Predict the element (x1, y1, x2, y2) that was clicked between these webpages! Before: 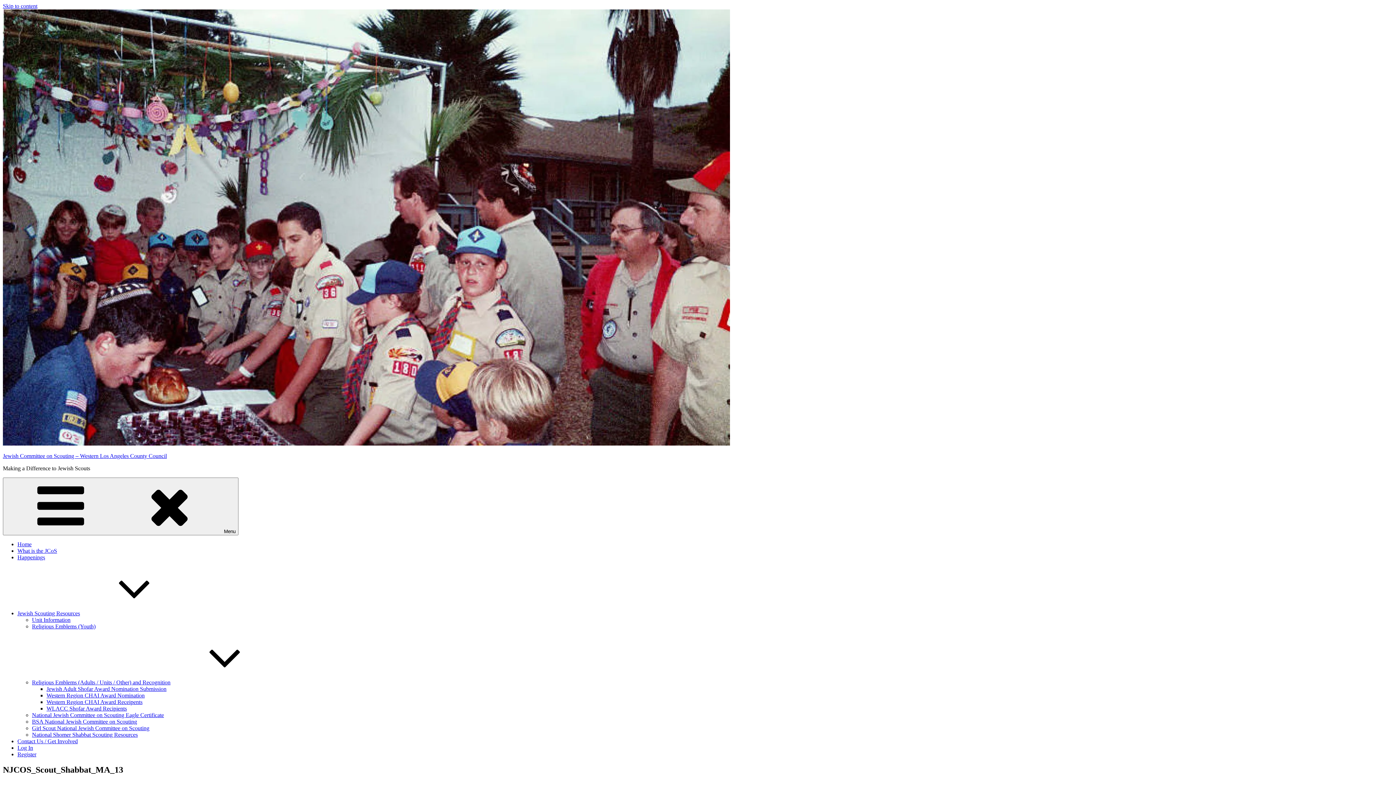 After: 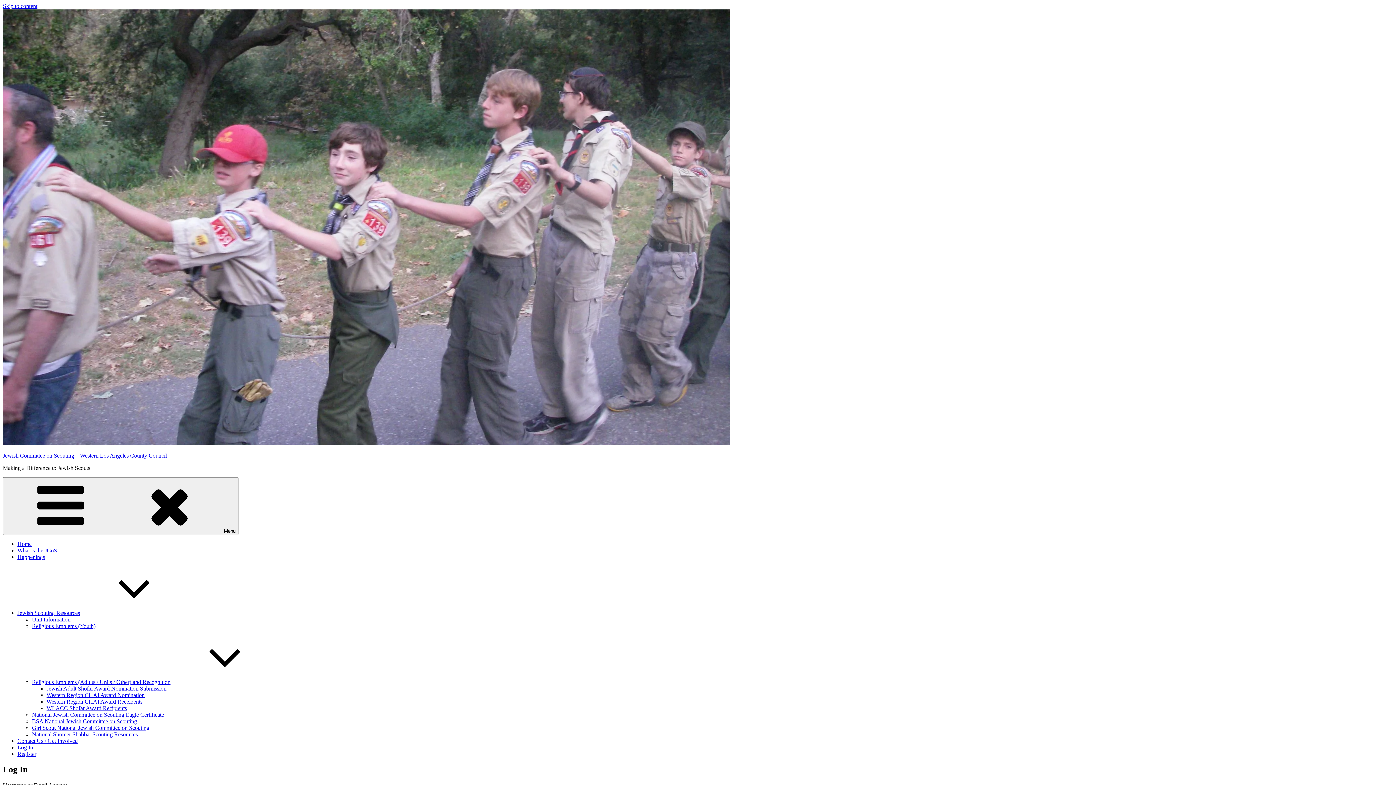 Action: bbox: (17, 745, 33, 751) label: Log In